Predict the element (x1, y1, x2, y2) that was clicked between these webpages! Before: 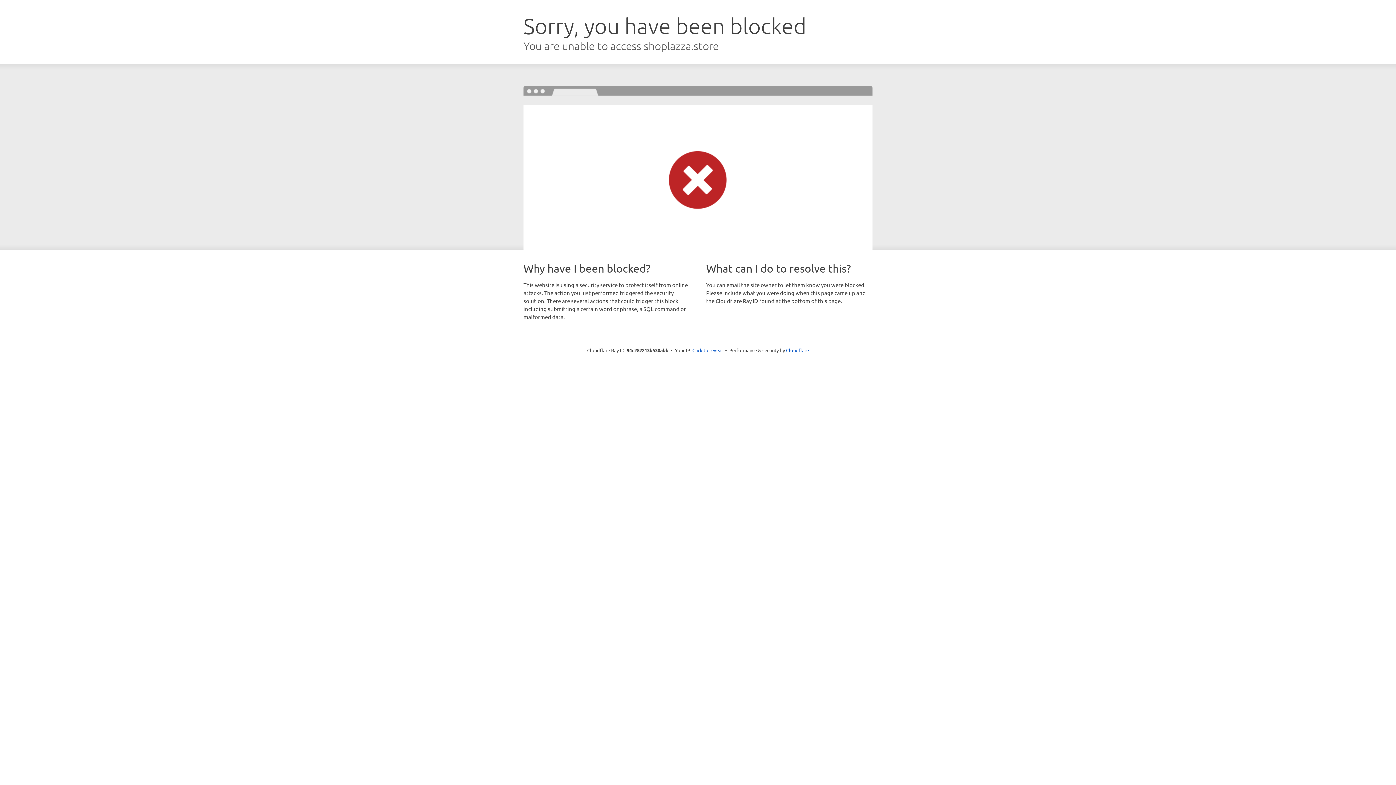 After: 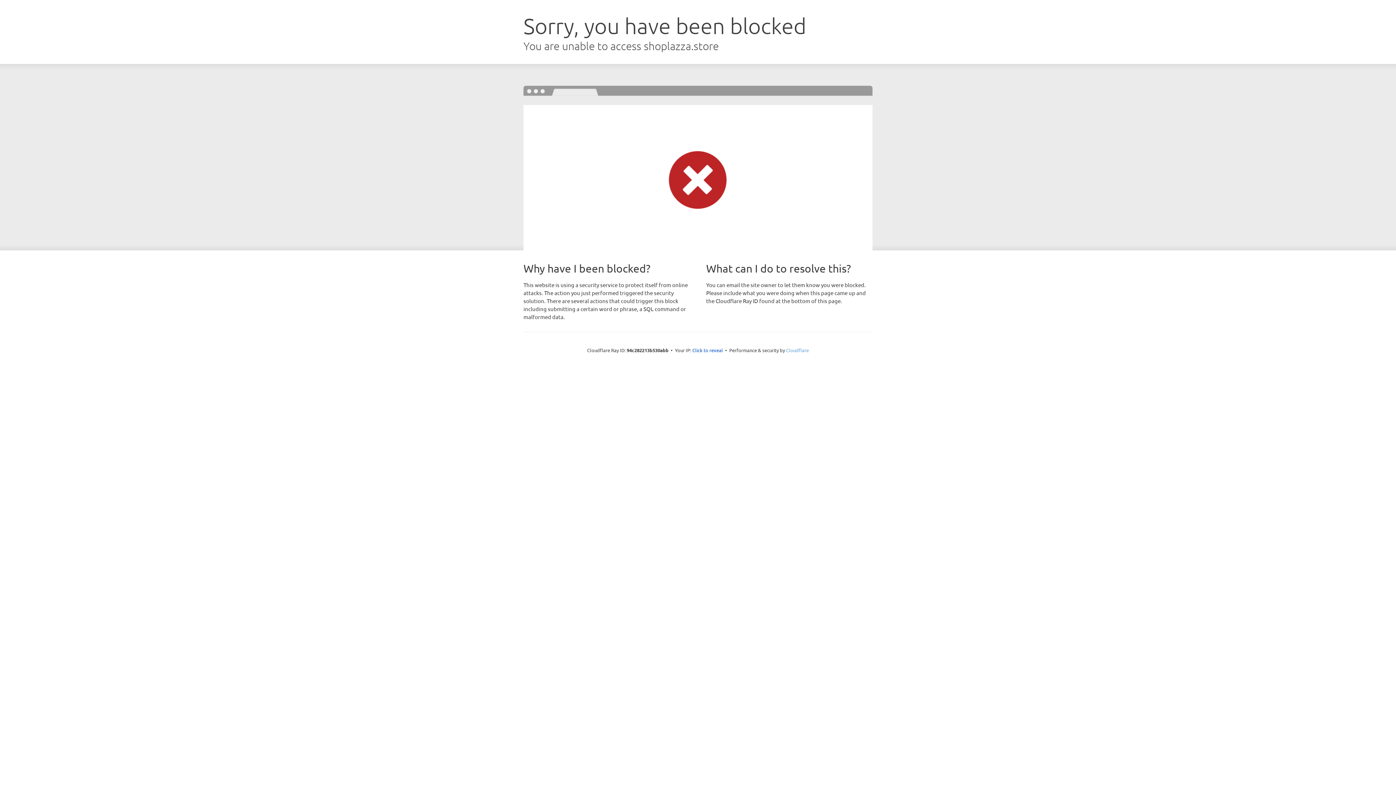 Action: label: Cloudflare bbox: (786, 347, 809, 353)